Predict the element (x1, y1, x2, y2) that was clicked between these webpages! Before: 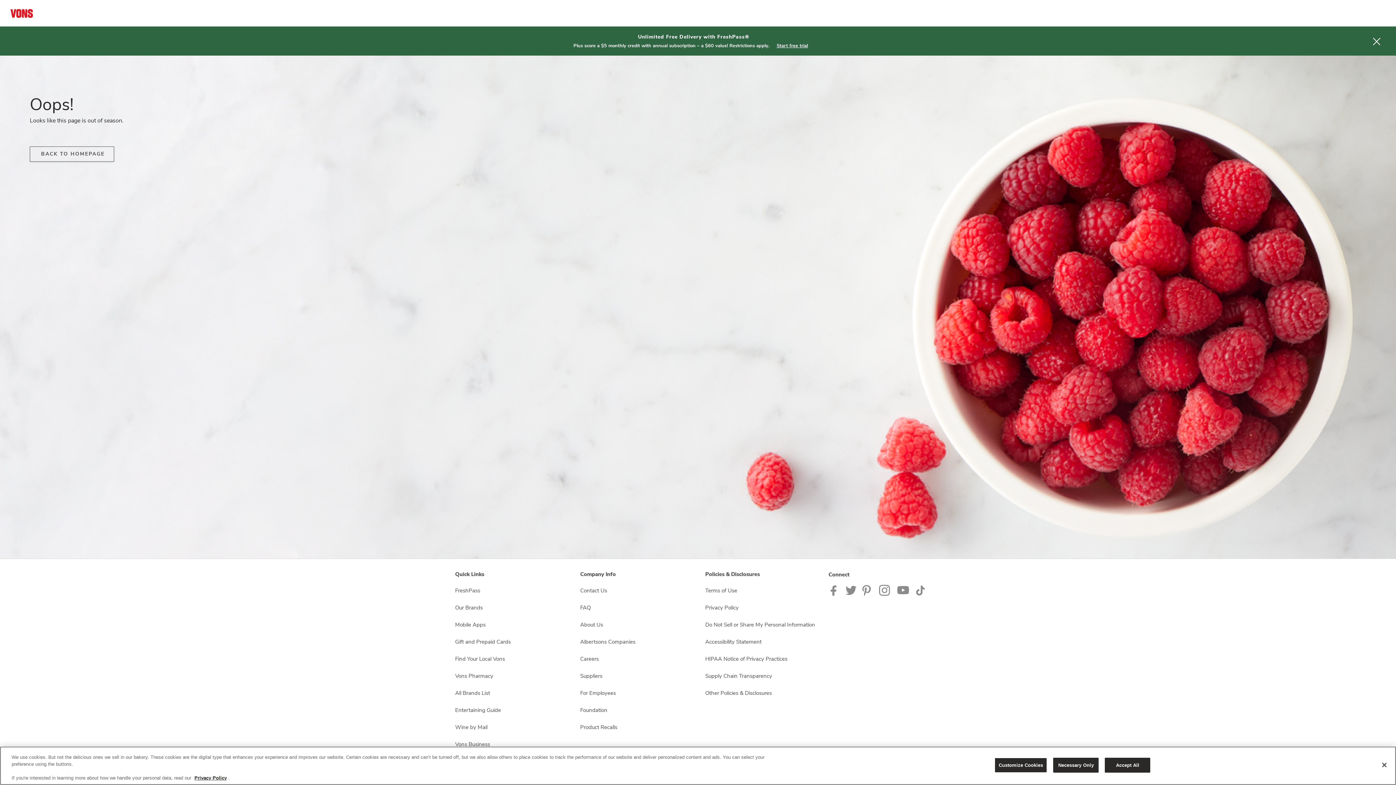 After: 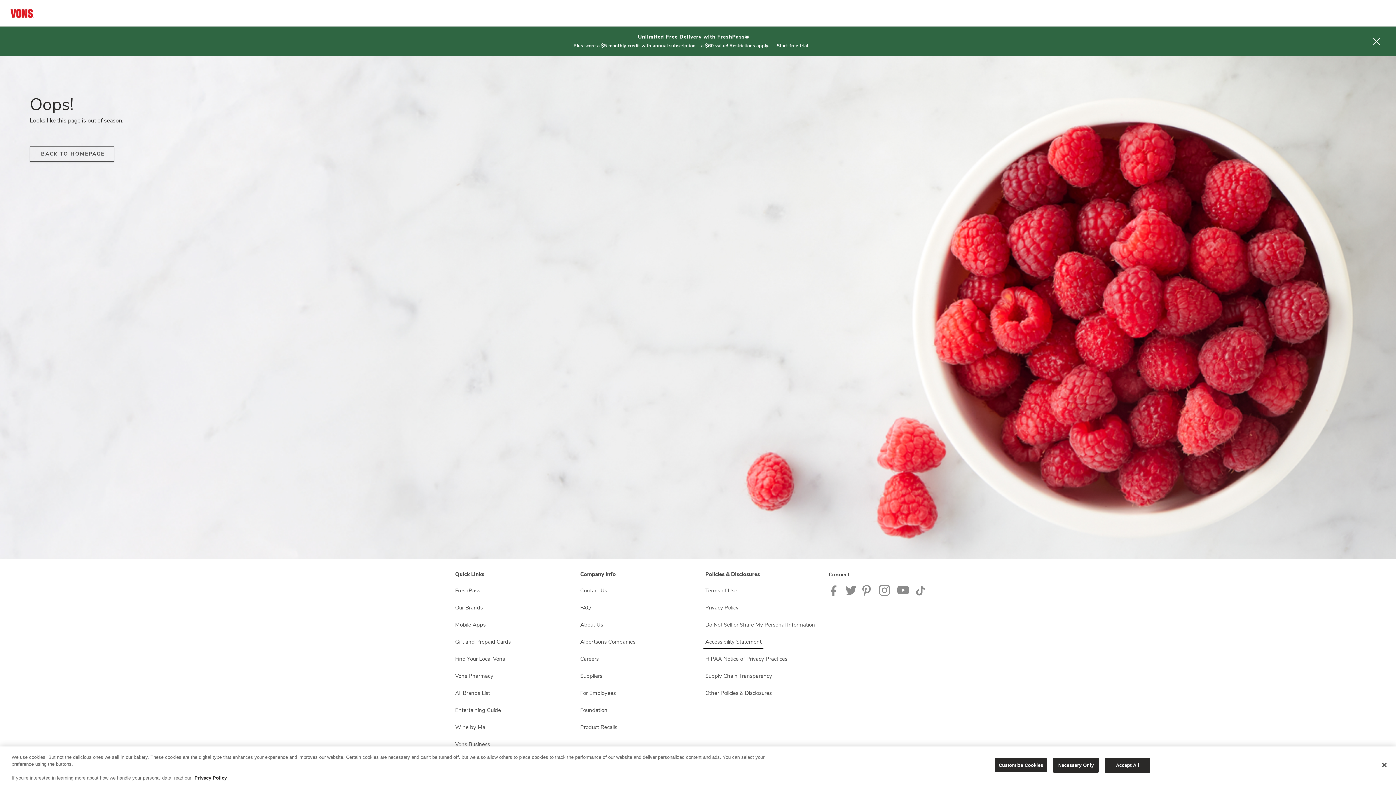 Action: bbox: (703, 635, 763, 649) label: Accessibility Statement opens in a new tab